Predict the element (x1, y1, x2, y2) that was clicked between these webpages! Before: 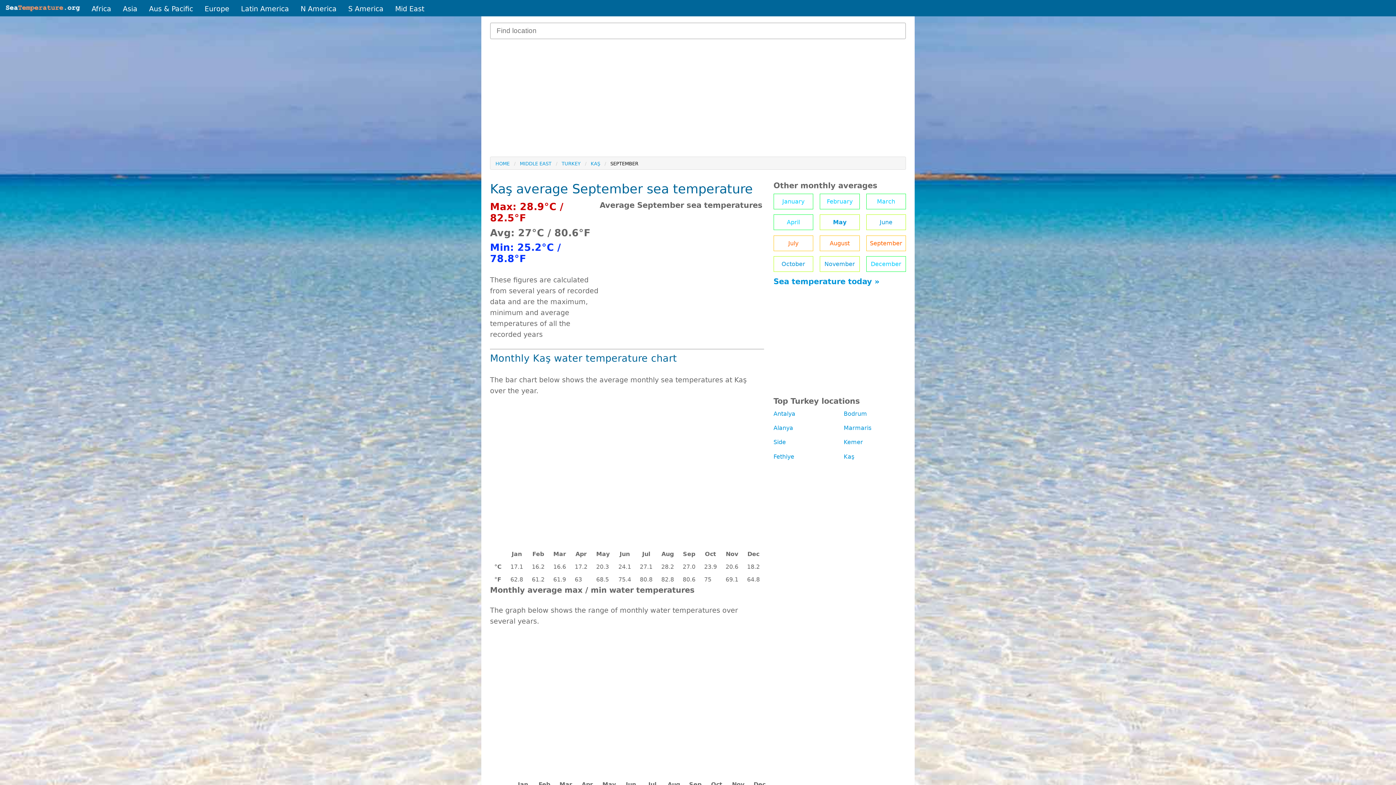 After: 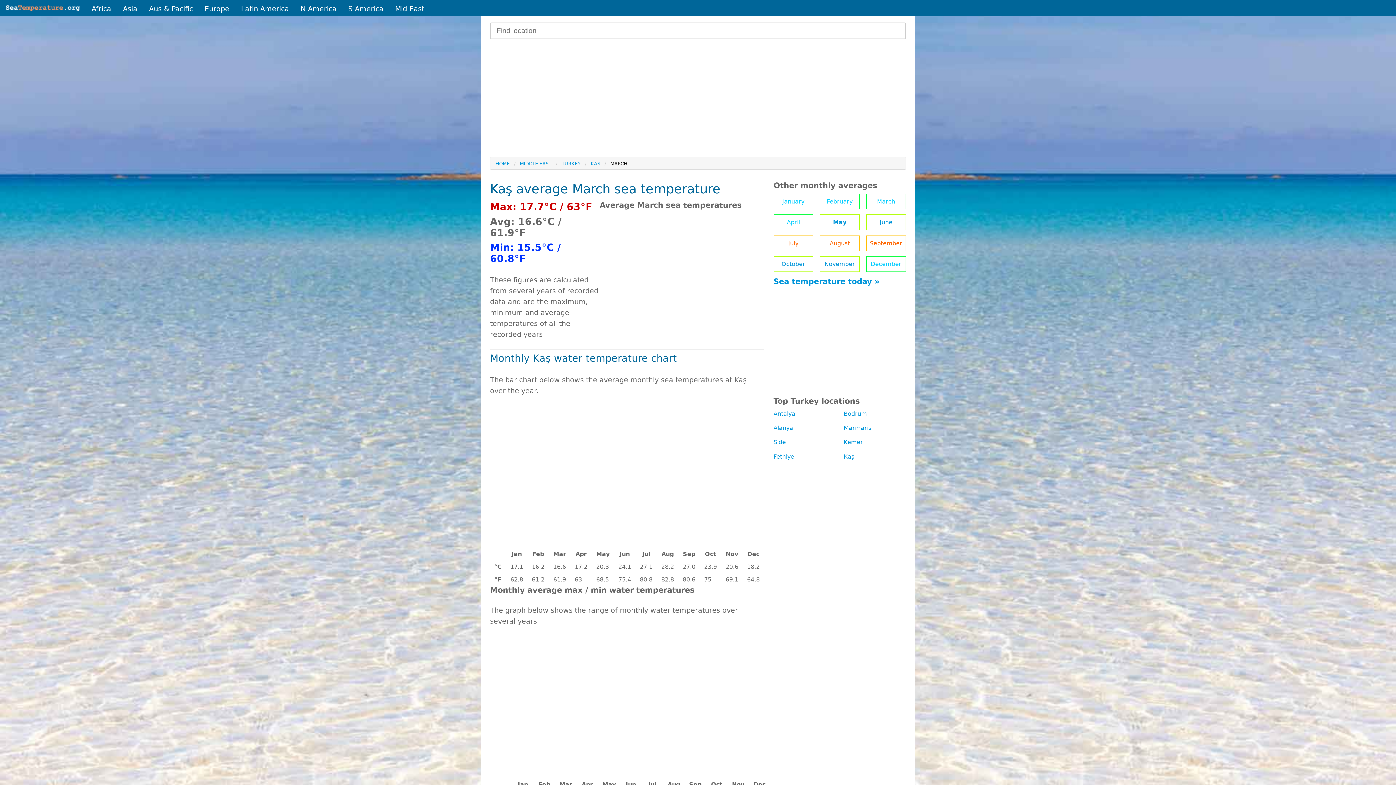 Action: label: March bbox: (866, 193, 906, 209)